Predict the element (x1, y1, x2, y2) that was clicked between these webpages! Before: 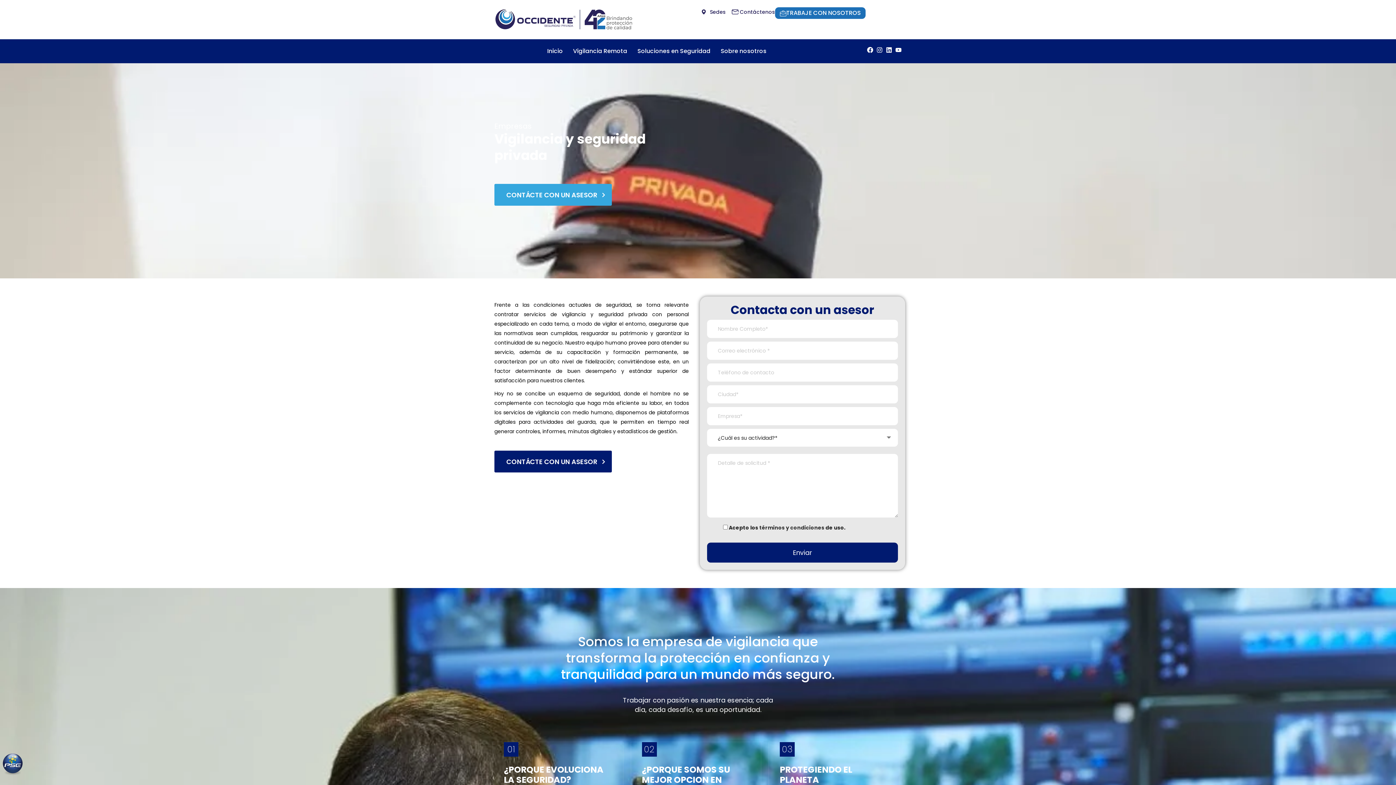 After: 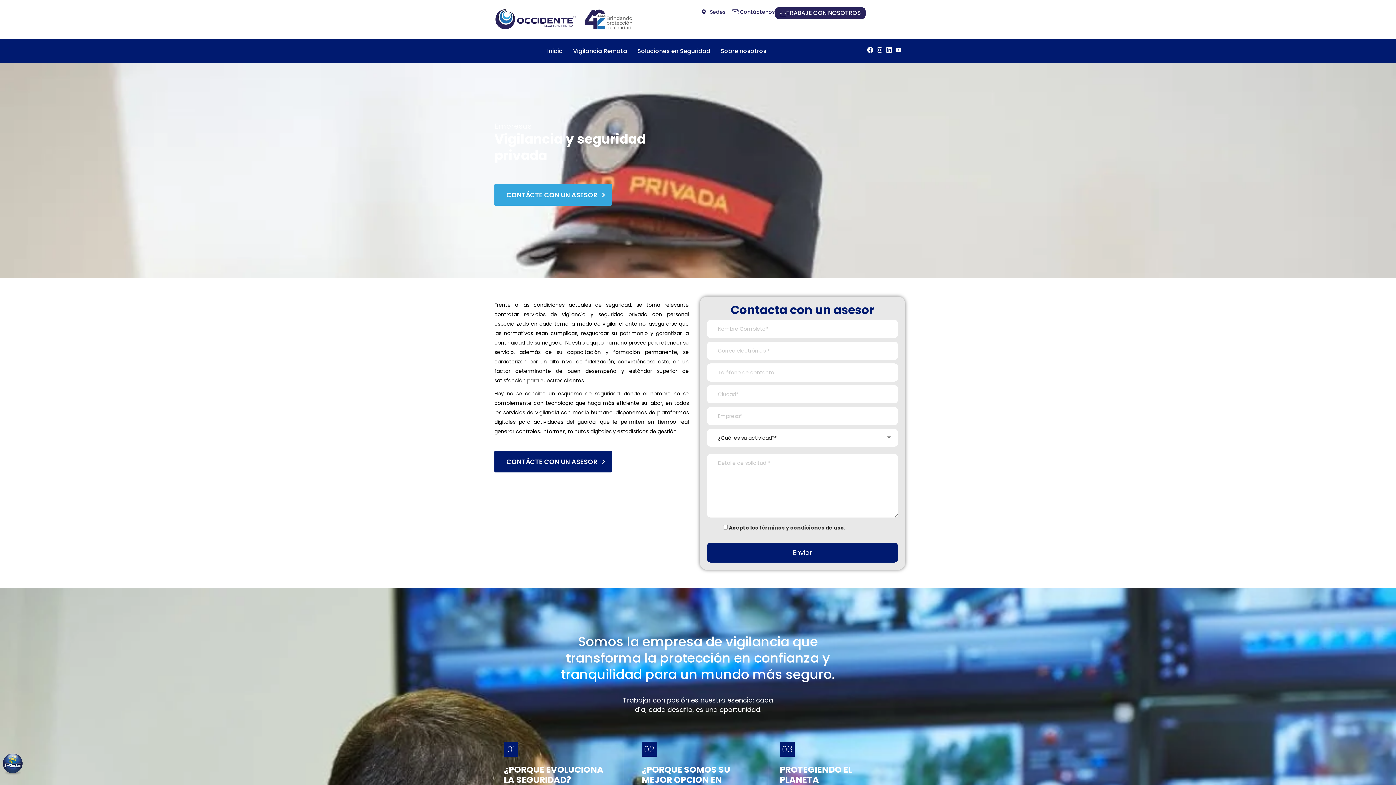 Action: bbox: (775, 7, 865, 18) label: TRABAJE CON NOSOTROS